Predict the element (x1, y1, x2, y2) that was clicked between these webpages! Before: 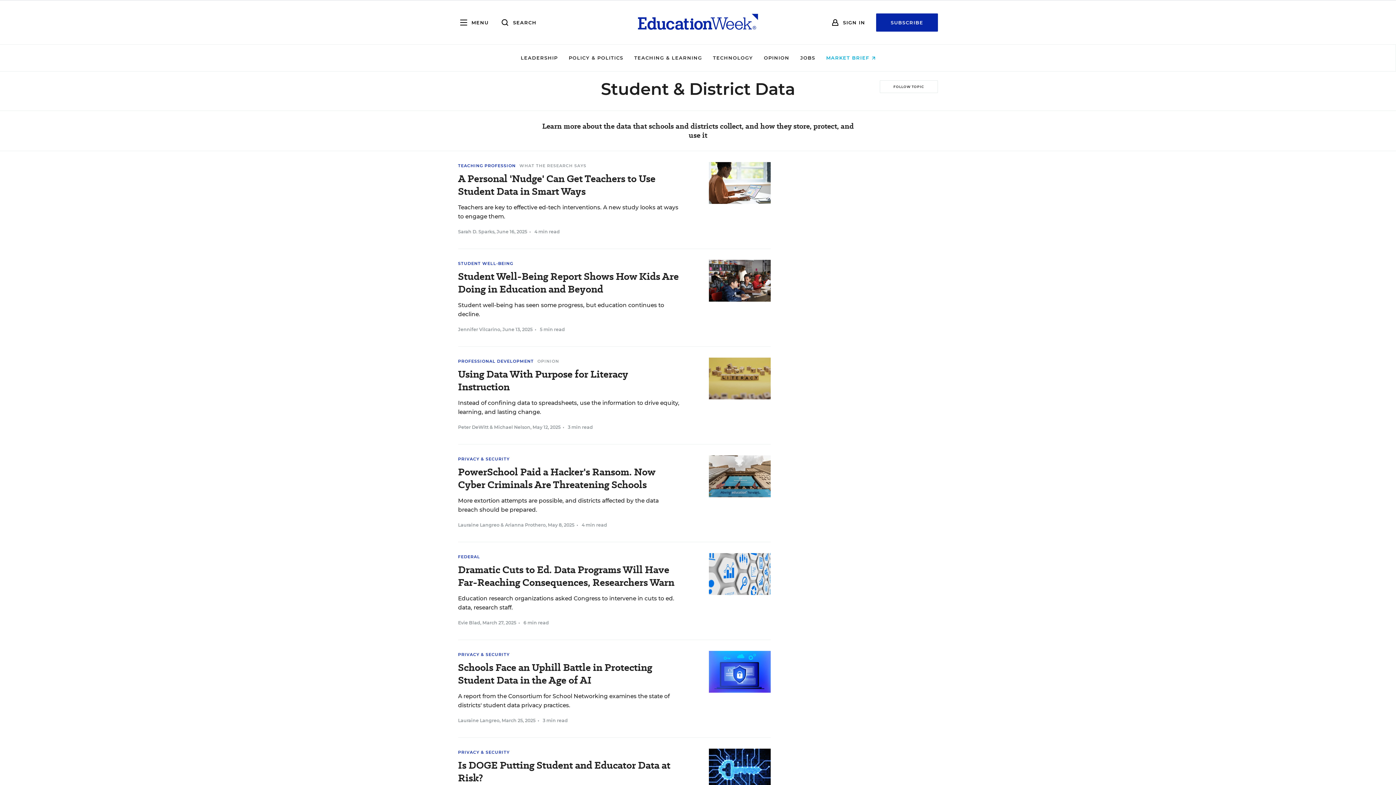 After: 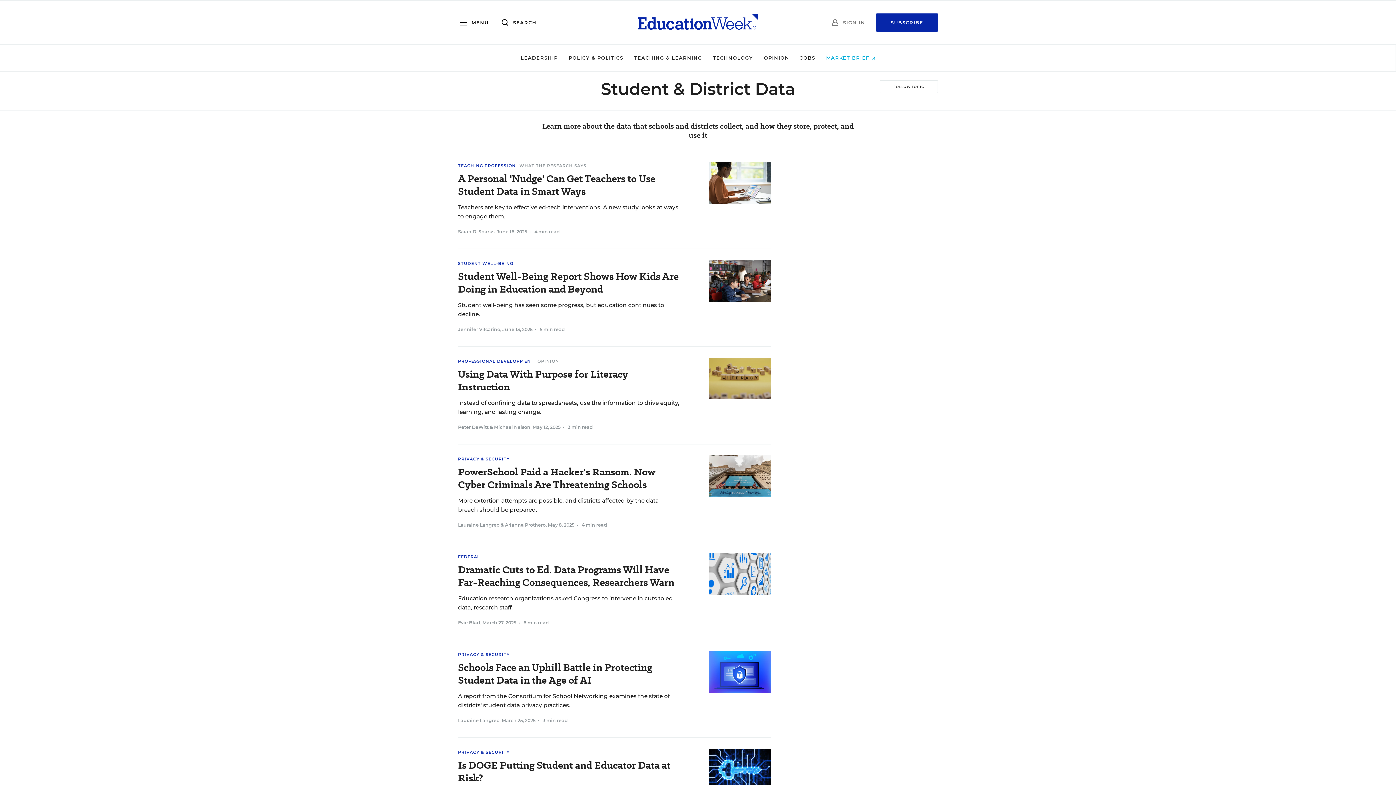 Action: bbox: (829, 13, 865, 31) label: SIGN IN